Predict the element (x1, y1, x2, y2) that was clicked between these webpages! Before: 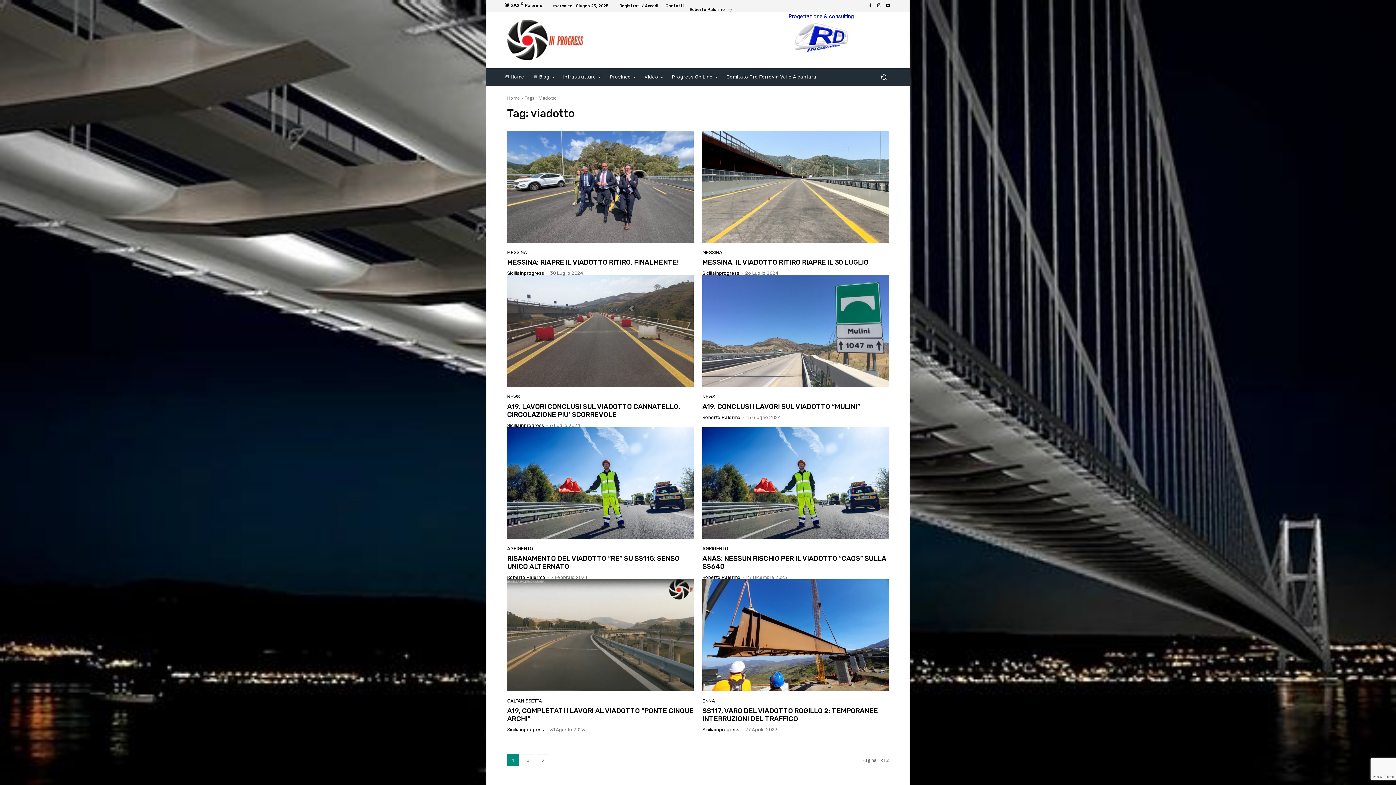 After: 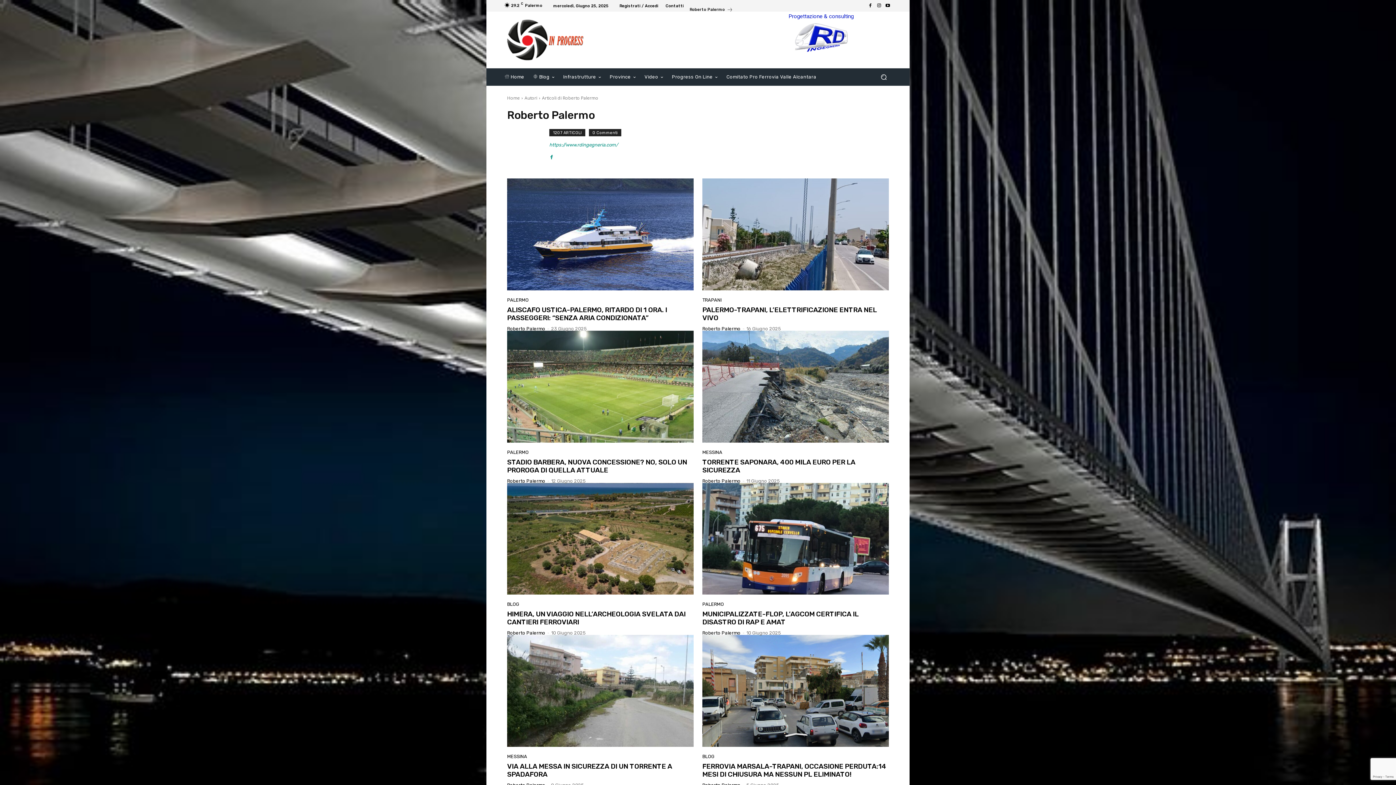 Action: label: Roberto Palermo bbox: (702, 414, 740, 420)